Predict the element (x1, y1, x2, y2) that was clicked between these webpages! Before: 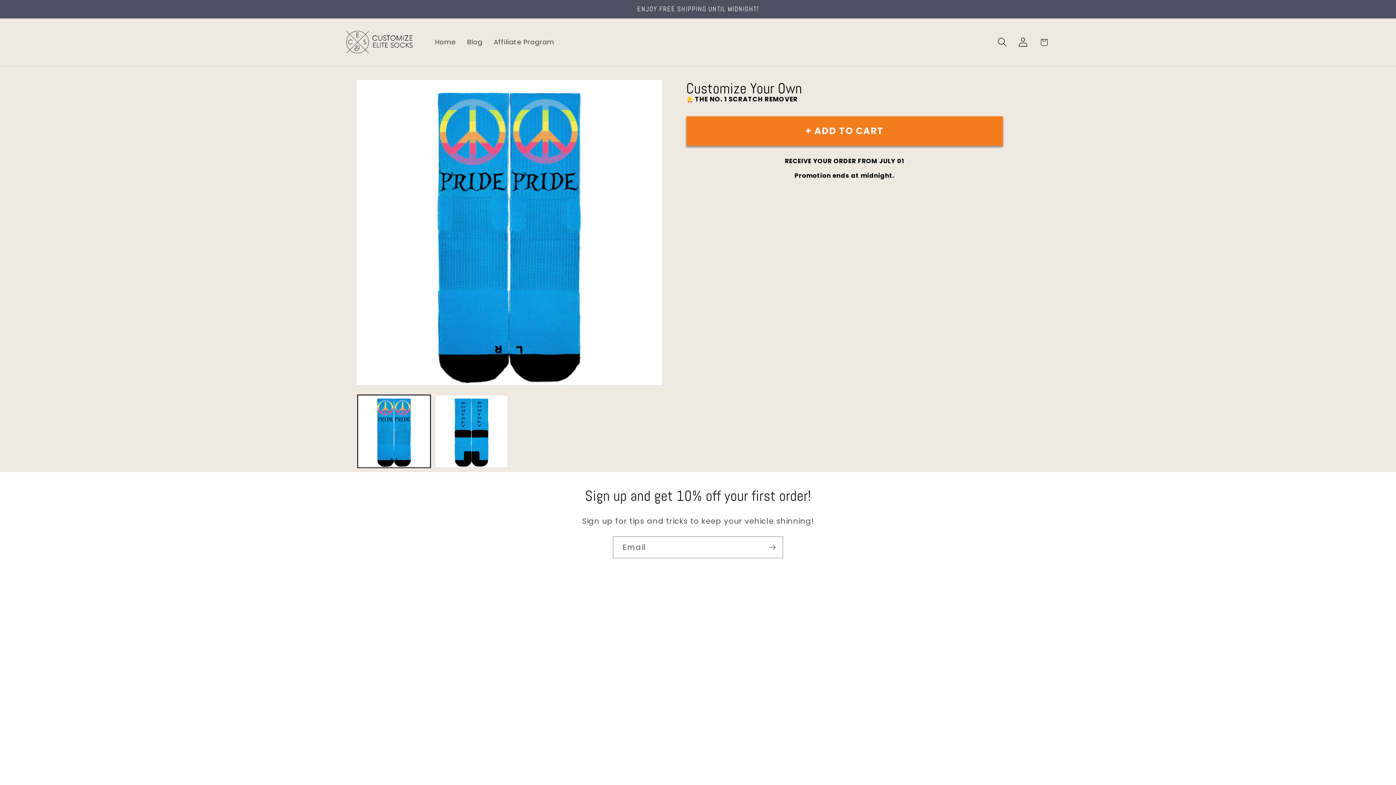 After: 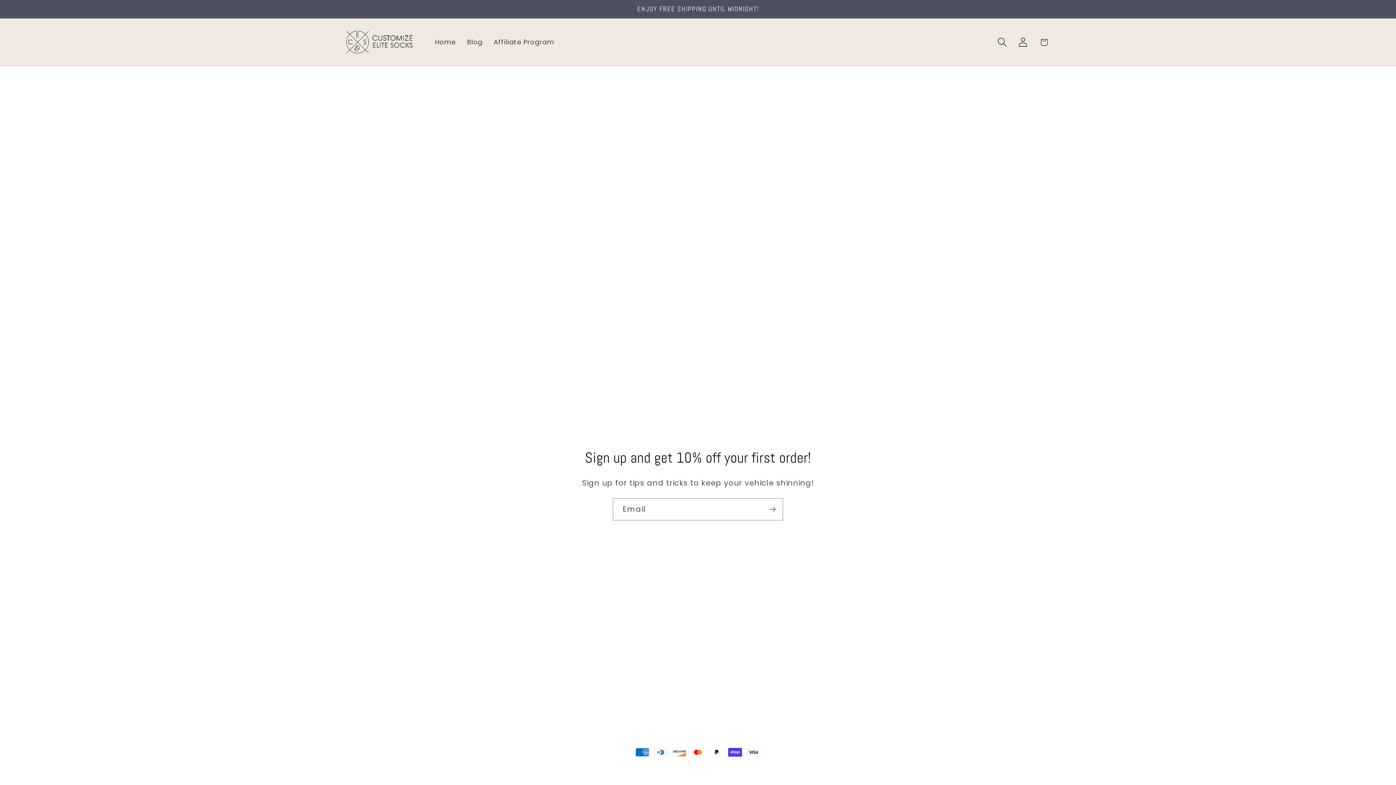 Action: bbox: (343, 707, 405, 722) label: Care Instructions